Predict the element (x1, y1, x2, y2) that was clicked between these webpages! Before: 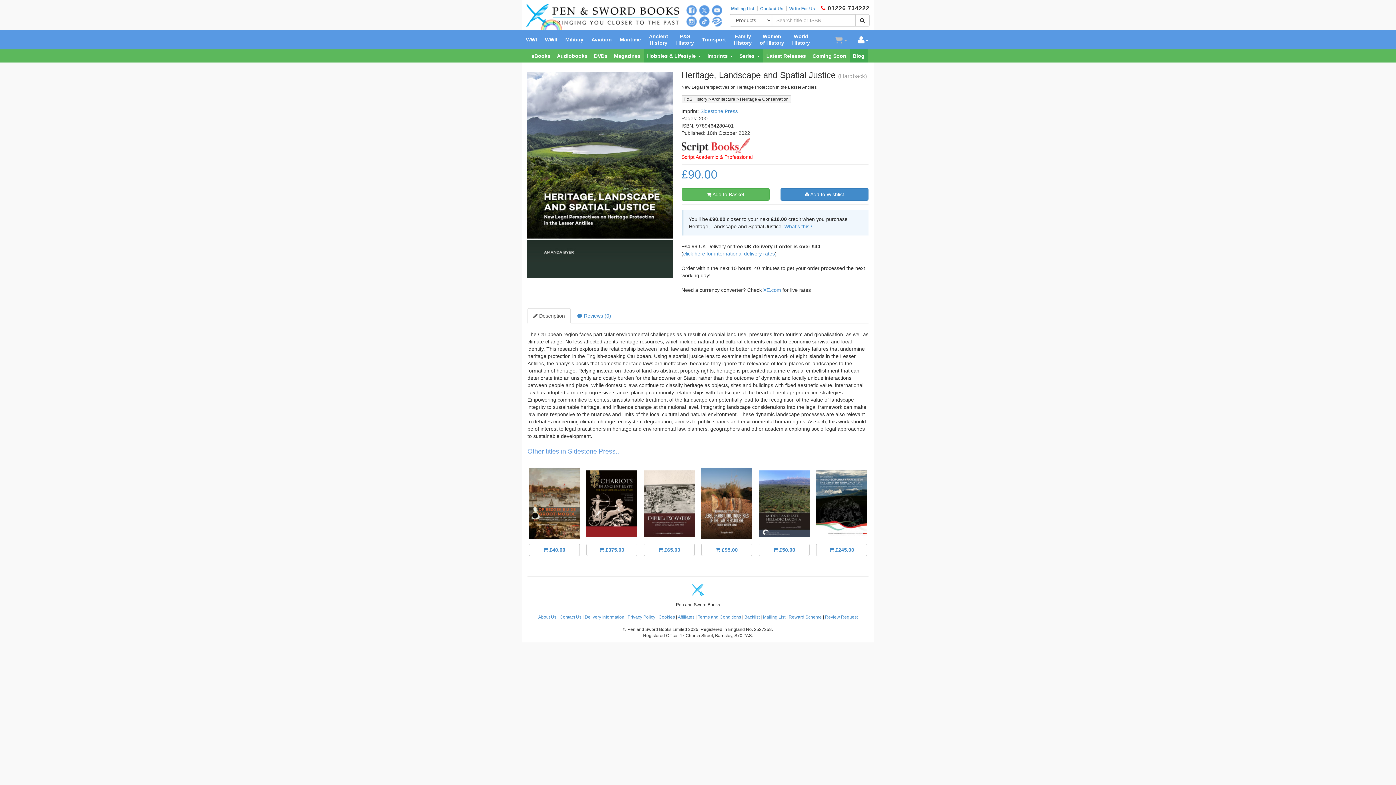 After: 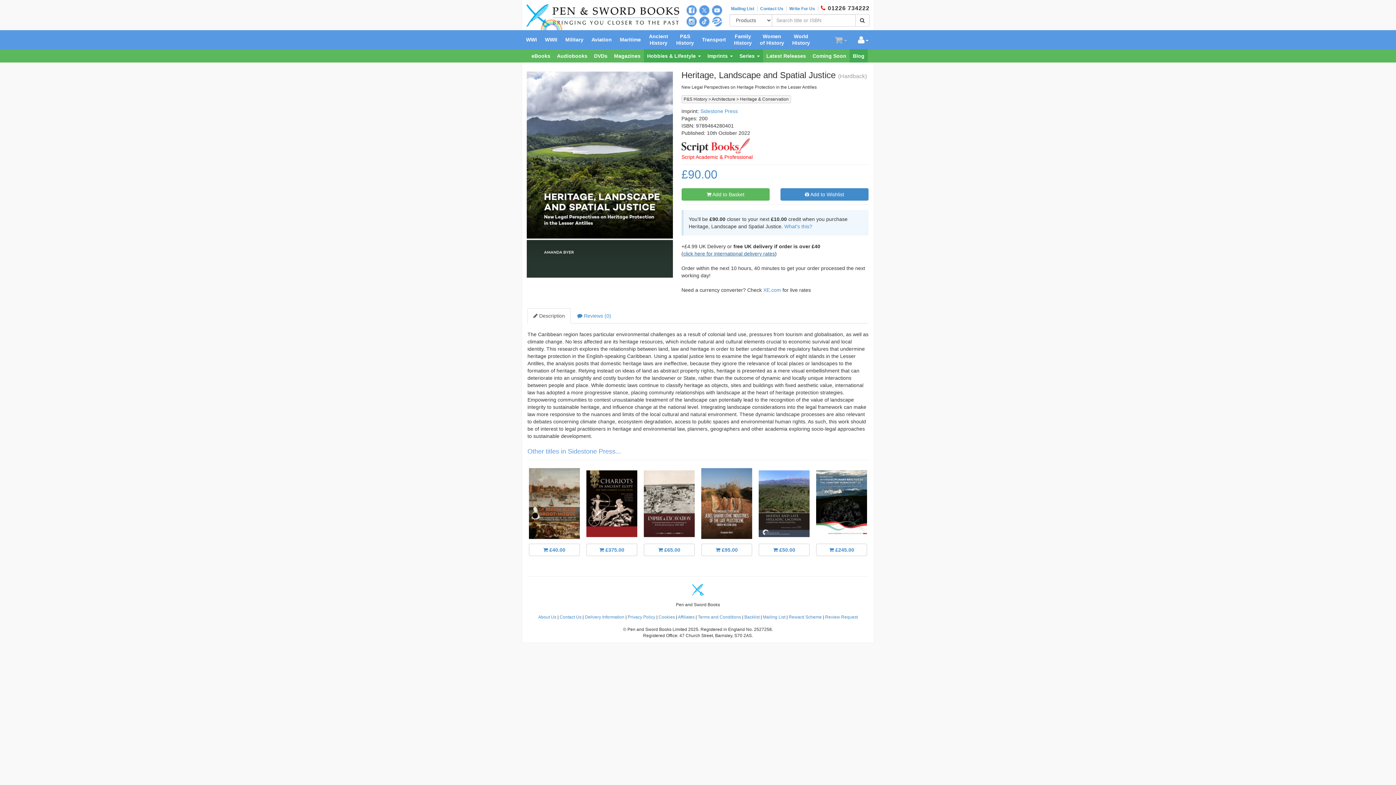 Action: label: click here for international delivery rates bbox: (683, 250, 775, 256)